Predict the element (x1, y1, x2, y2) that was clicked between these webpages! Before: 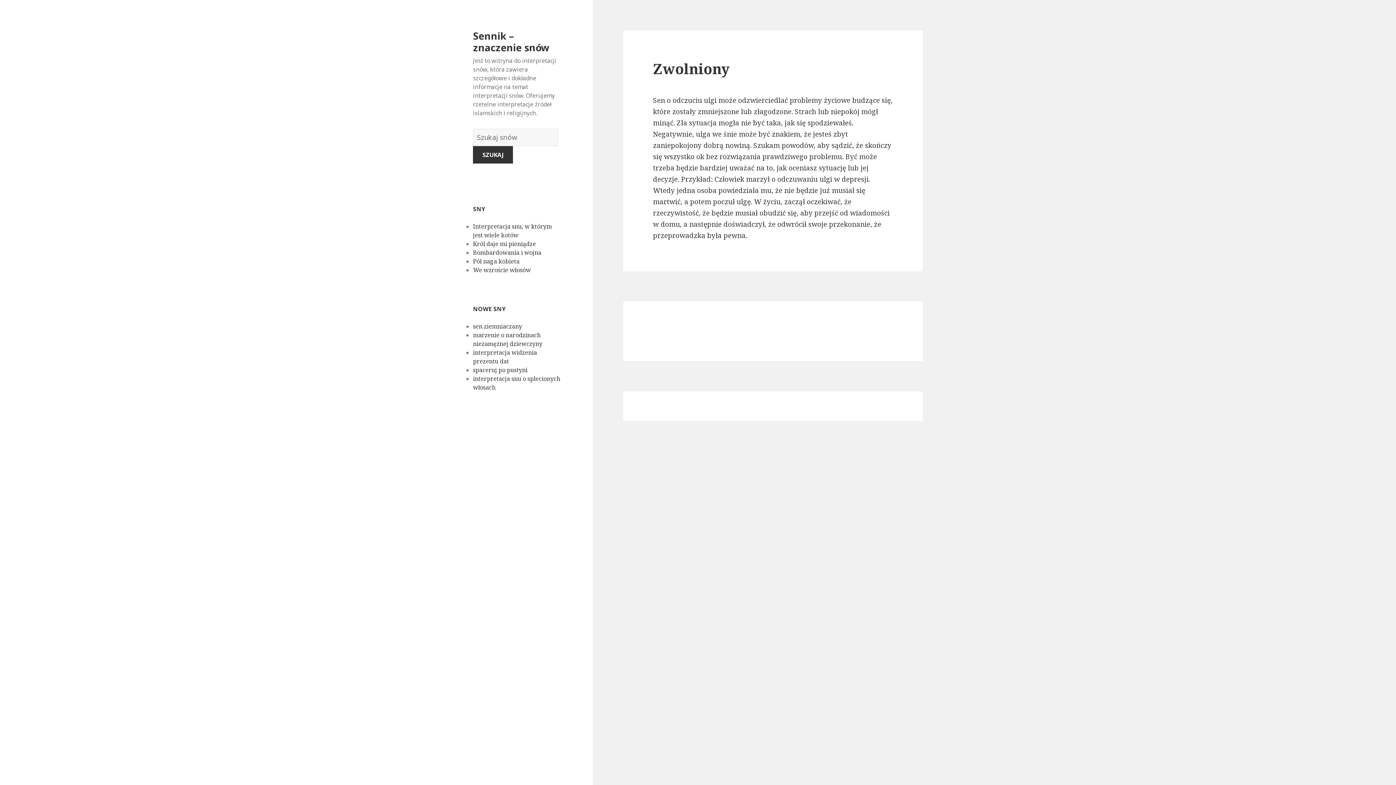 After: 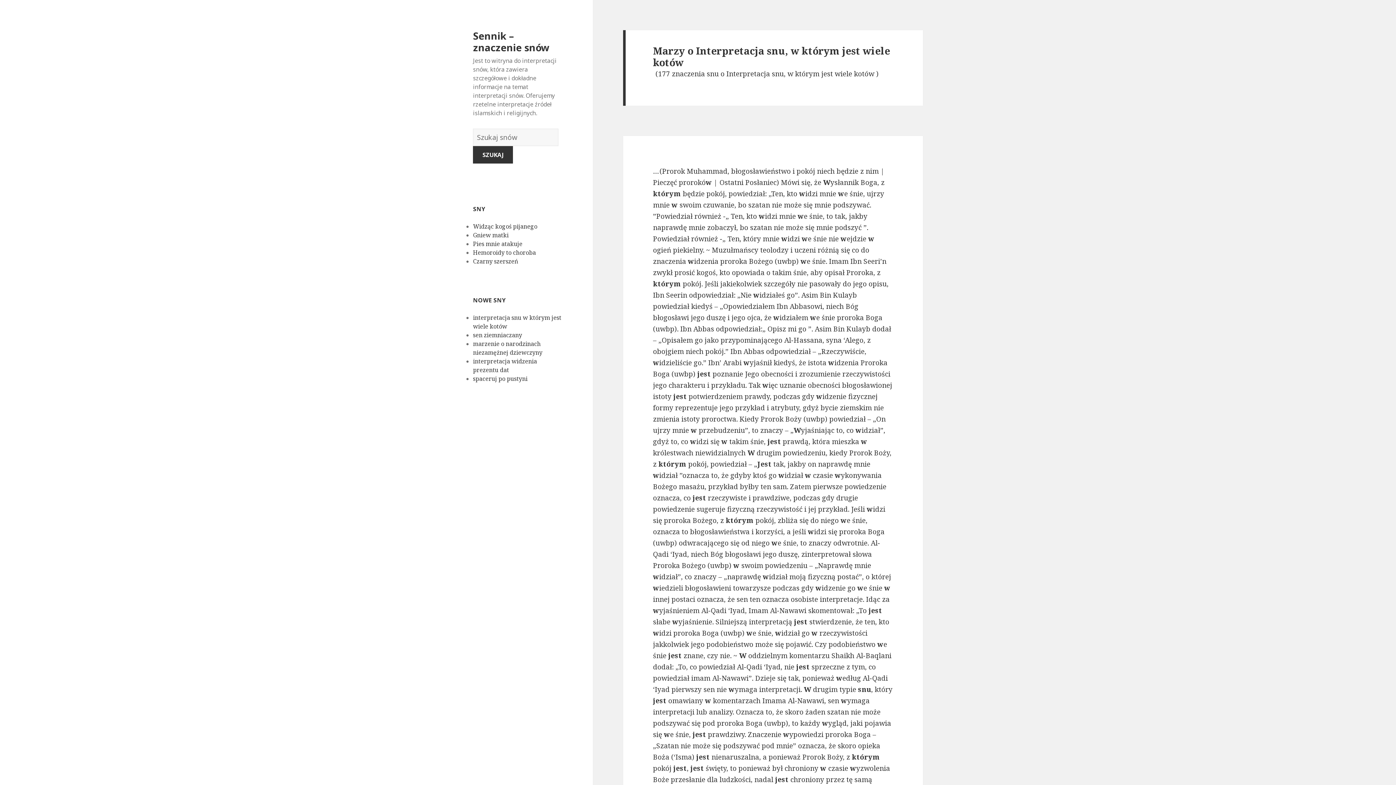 Action: bbox: (473, 222, 552, 239) label: Interpretacja snu, w którym jest wiele kotów 